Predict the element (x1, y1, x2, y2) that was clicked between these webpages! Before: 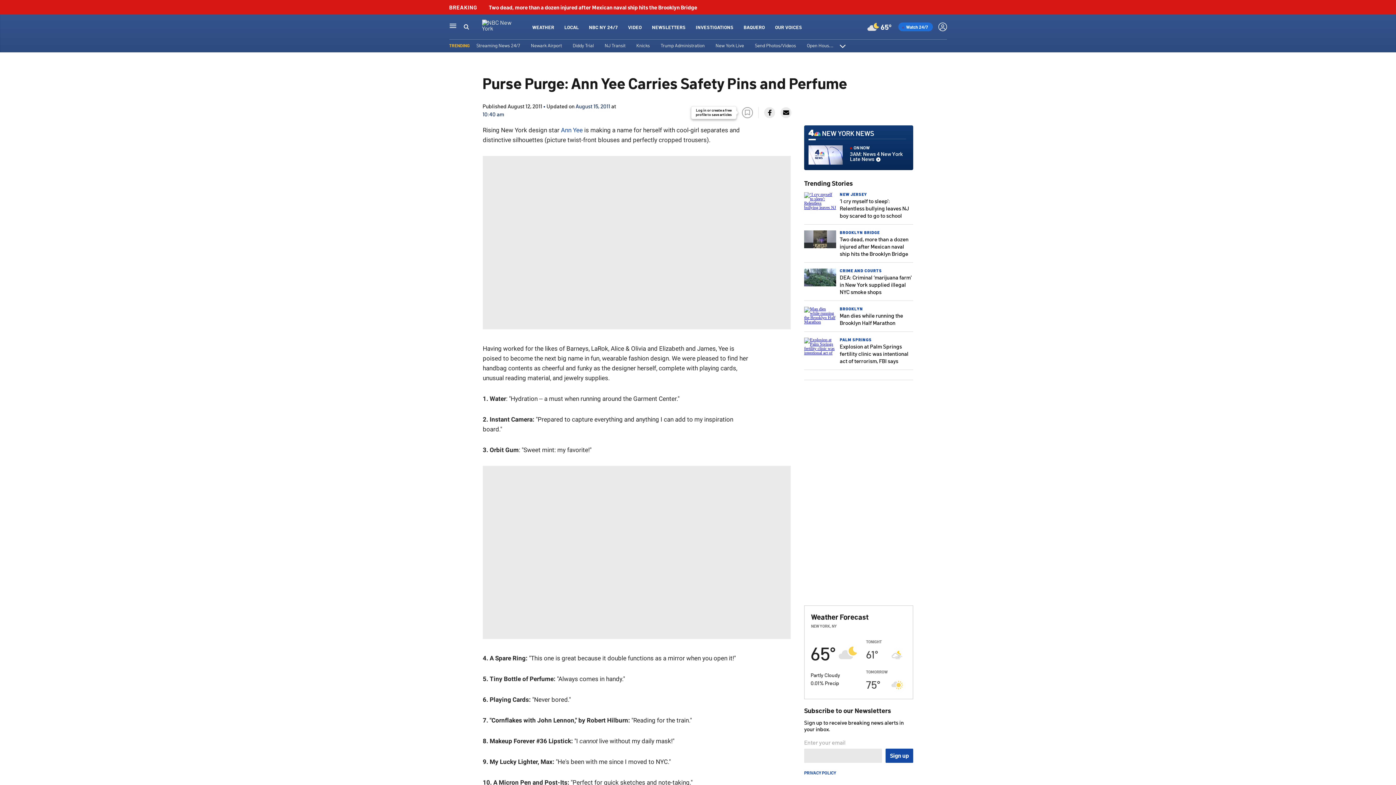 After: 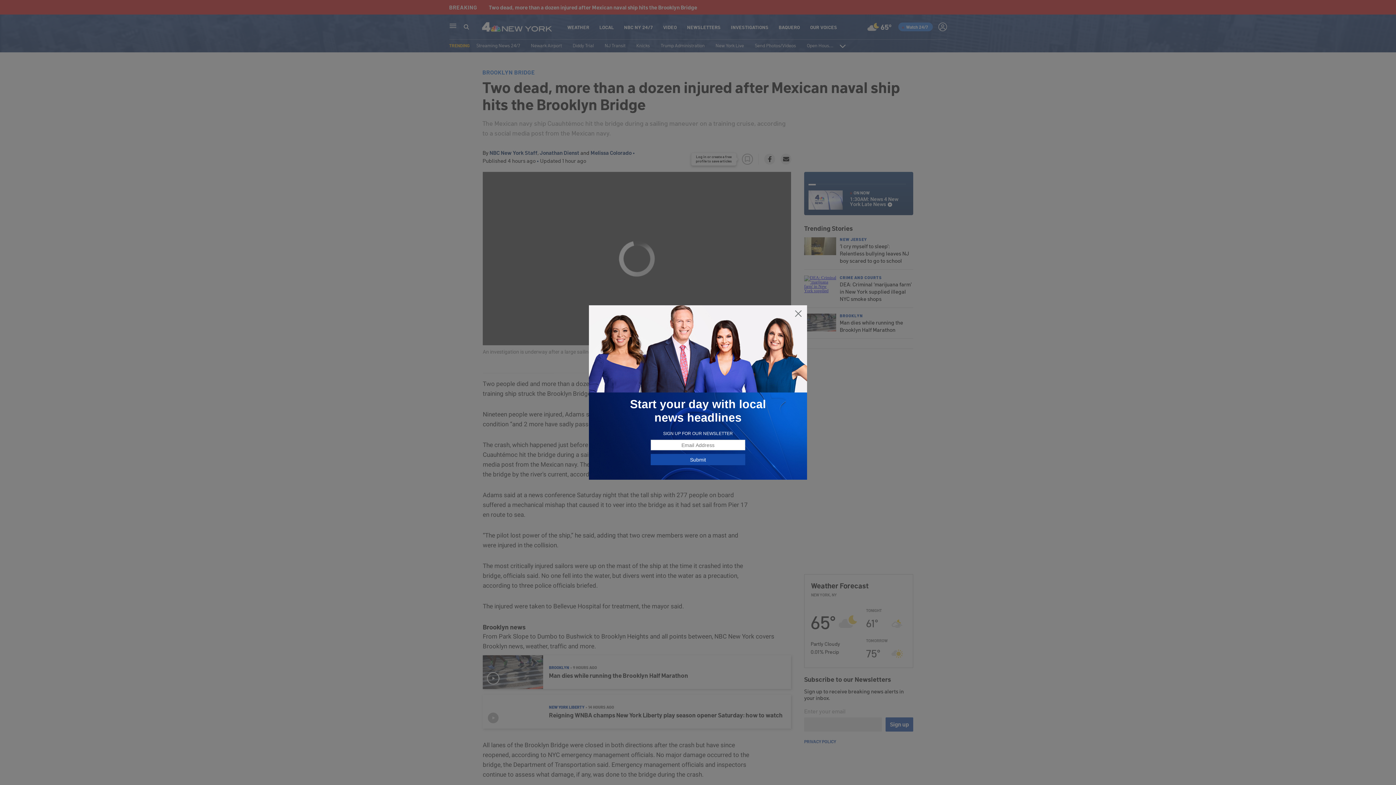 Action: bbox: (488, 4, 697, 10) label: Two dead, more than a dozen injured after Mexican naval ship hits the Brooklyn Bridge